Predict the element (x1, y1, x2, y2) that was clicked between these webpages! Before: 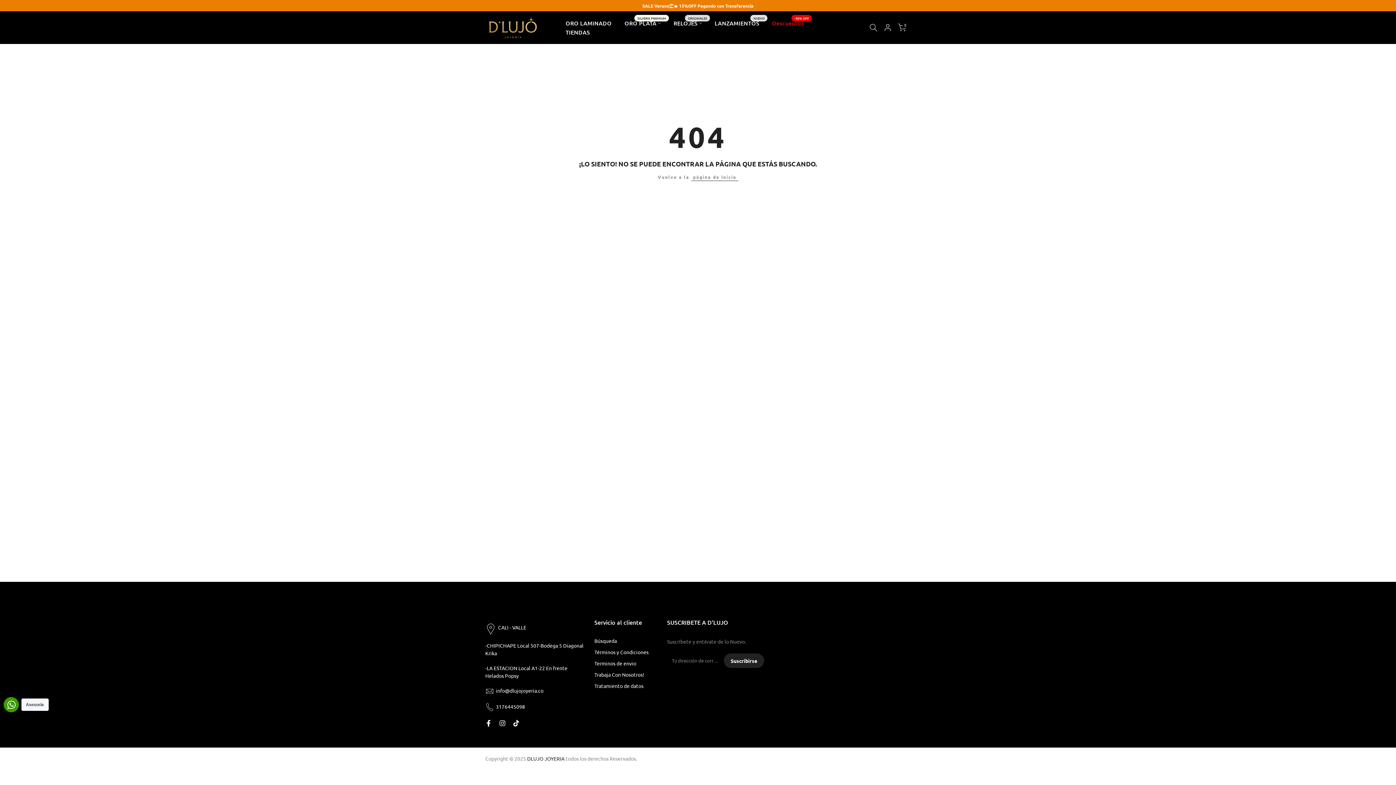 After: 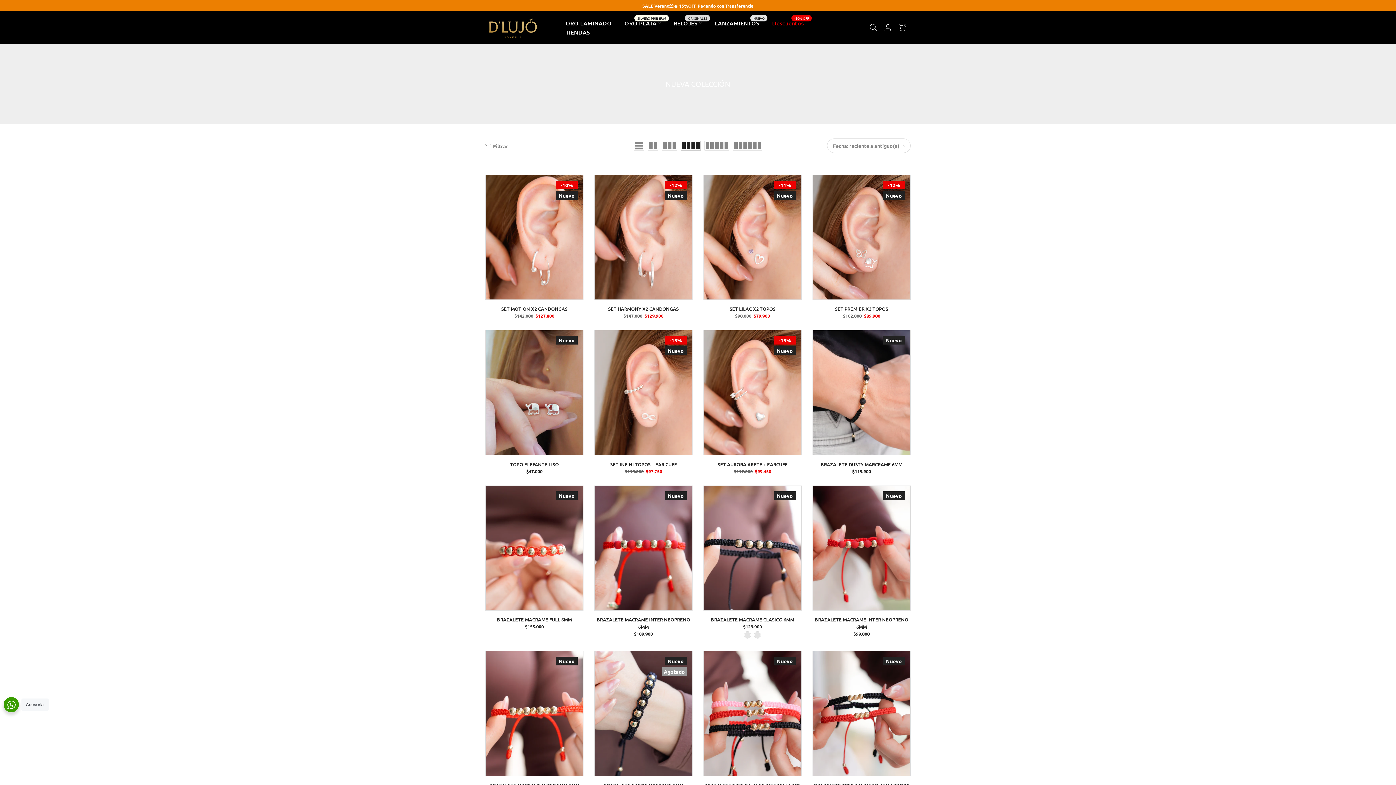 Action: label: LANZAMIENTOS
NUEVO bbox: (708, 18, 765, 27)